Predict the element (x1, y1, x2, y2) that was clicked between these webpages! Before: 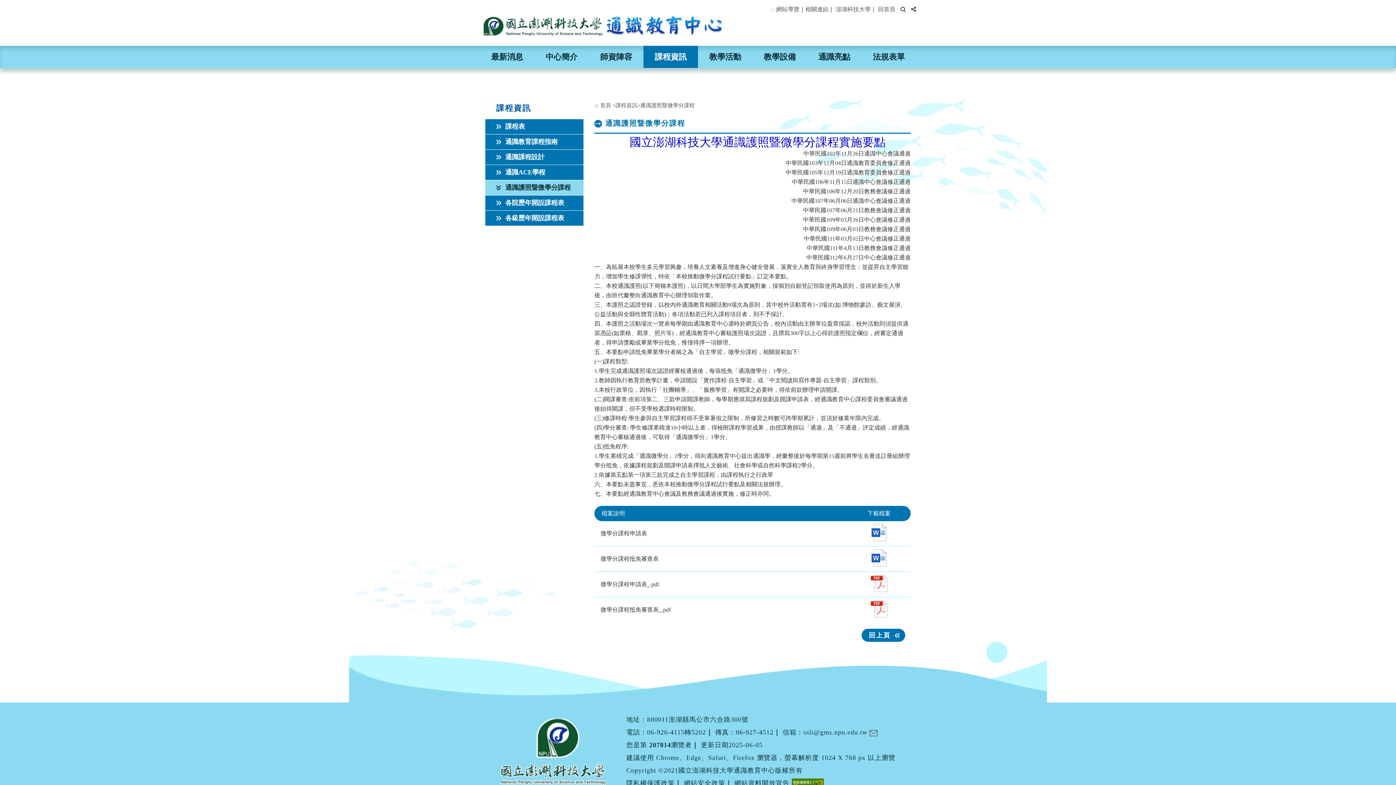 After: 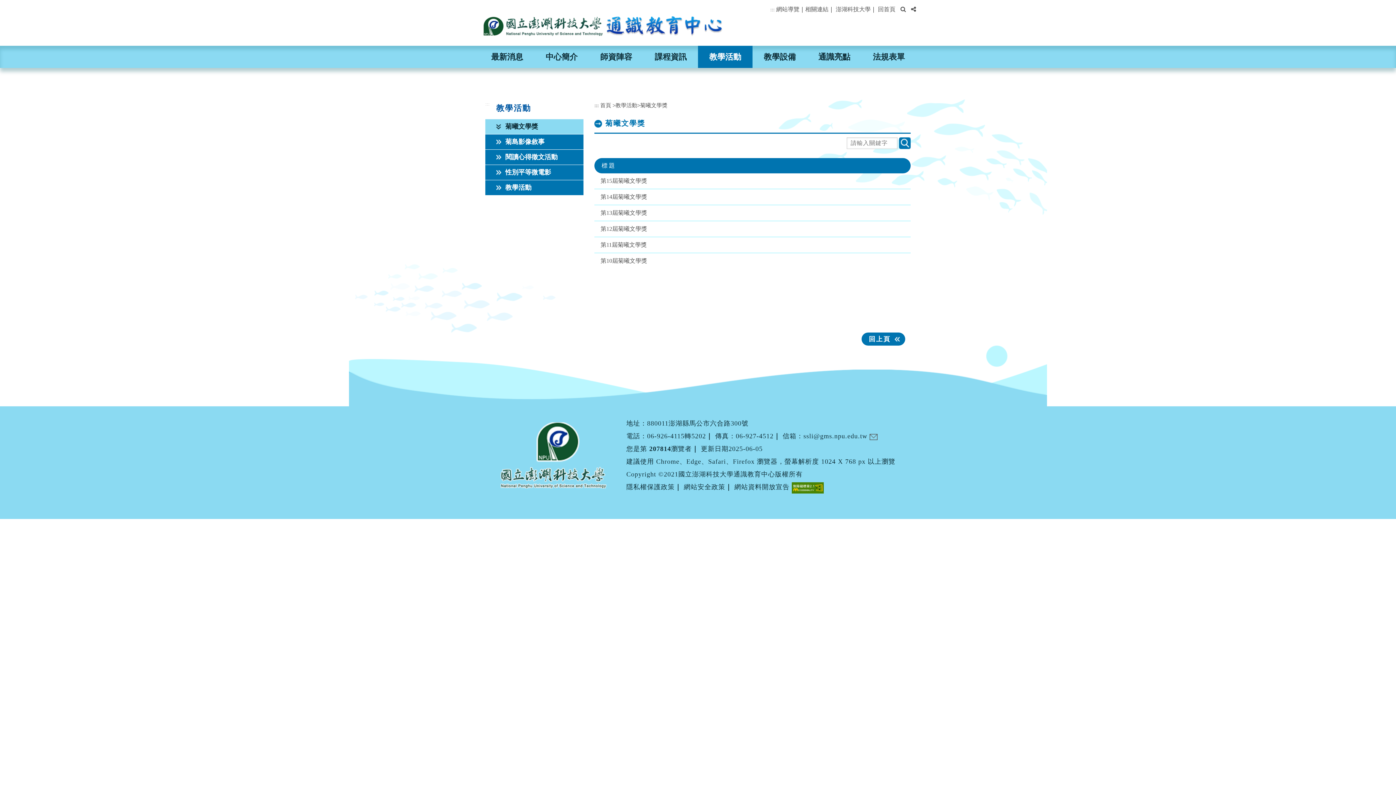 Action: label: 教學活動 bbox: (698, 45, 752, 68)